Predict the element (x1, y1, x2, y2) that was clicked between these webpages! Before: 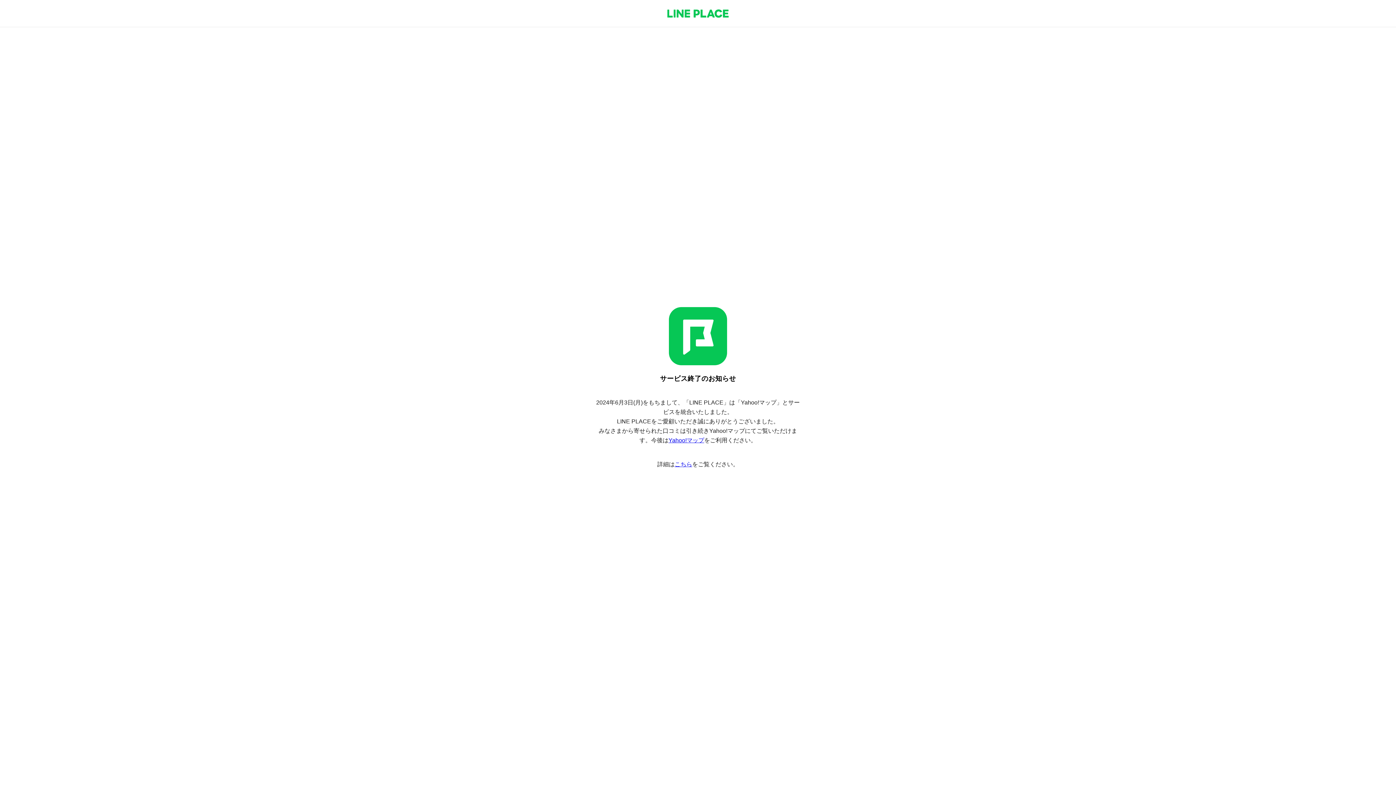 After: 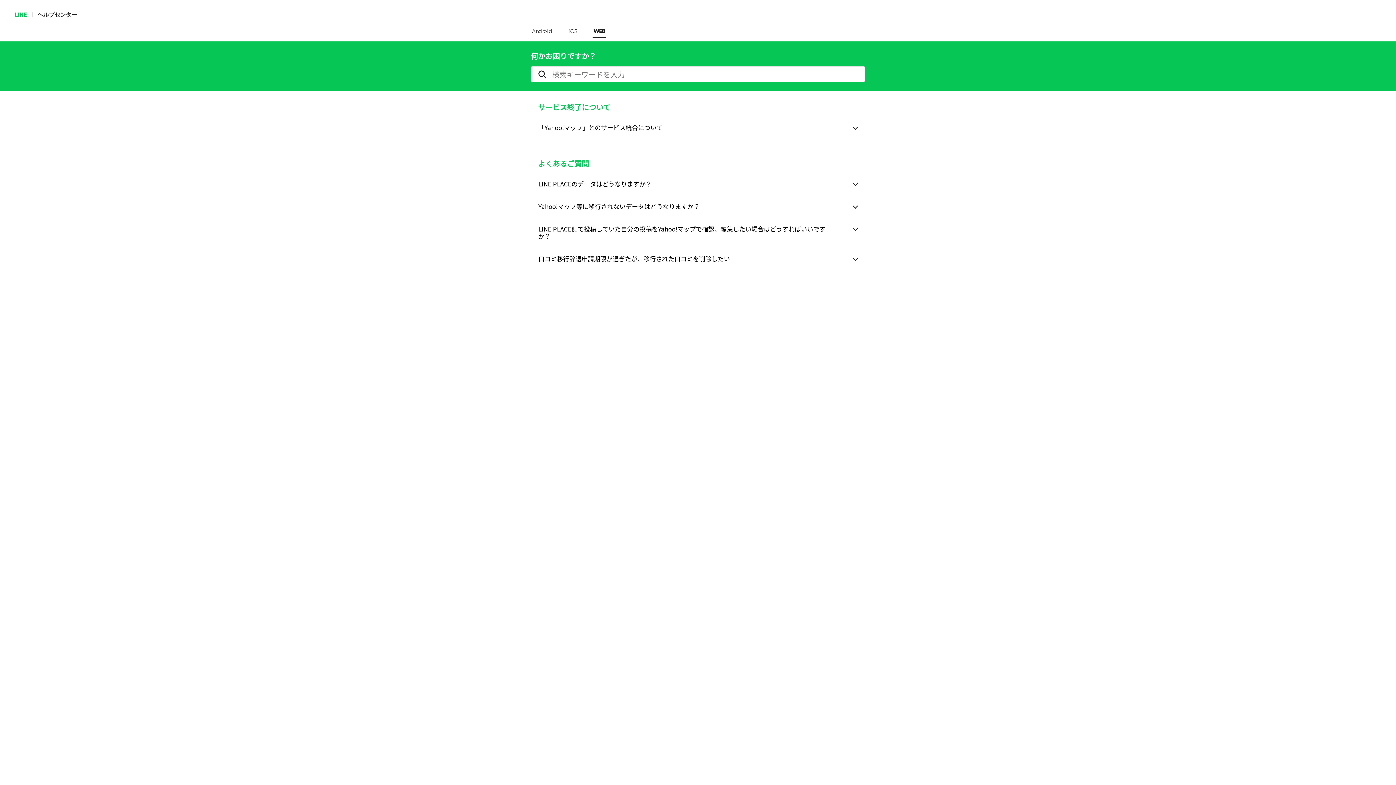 Action: label: こちら bbox: (674, 461, 692, 467)